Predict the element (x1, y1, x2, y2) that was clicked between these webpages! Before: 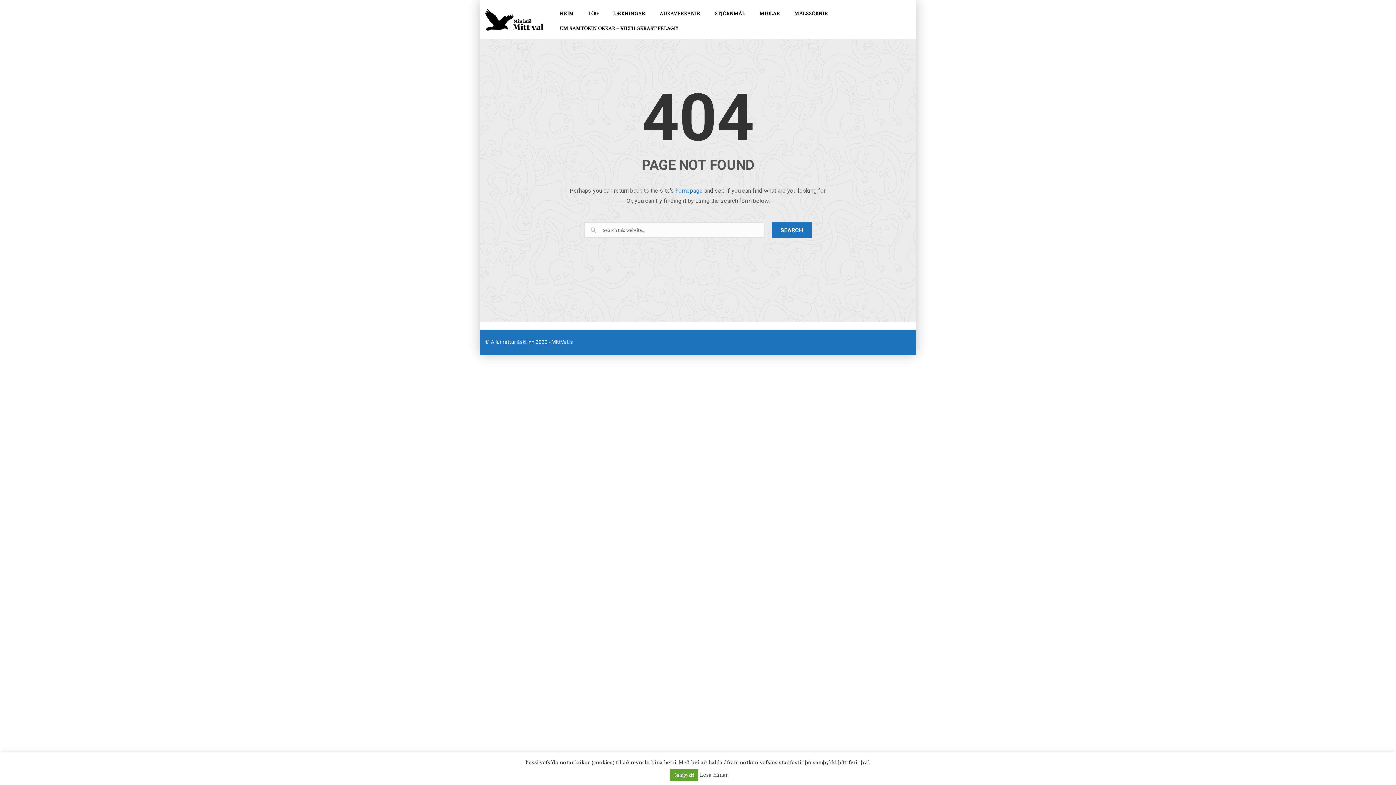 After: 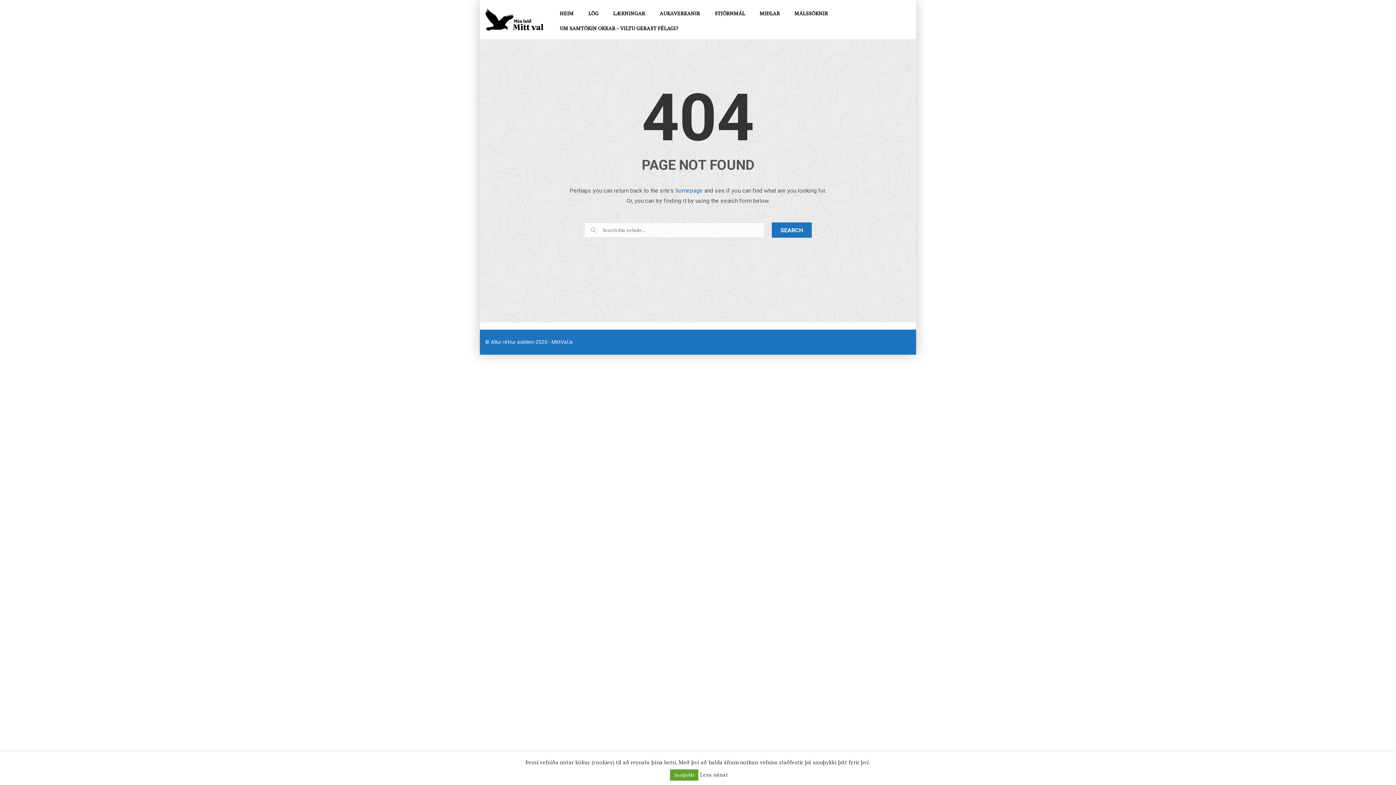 Action: label: Lesa nánar bbox: (700, 771, 728, 778)